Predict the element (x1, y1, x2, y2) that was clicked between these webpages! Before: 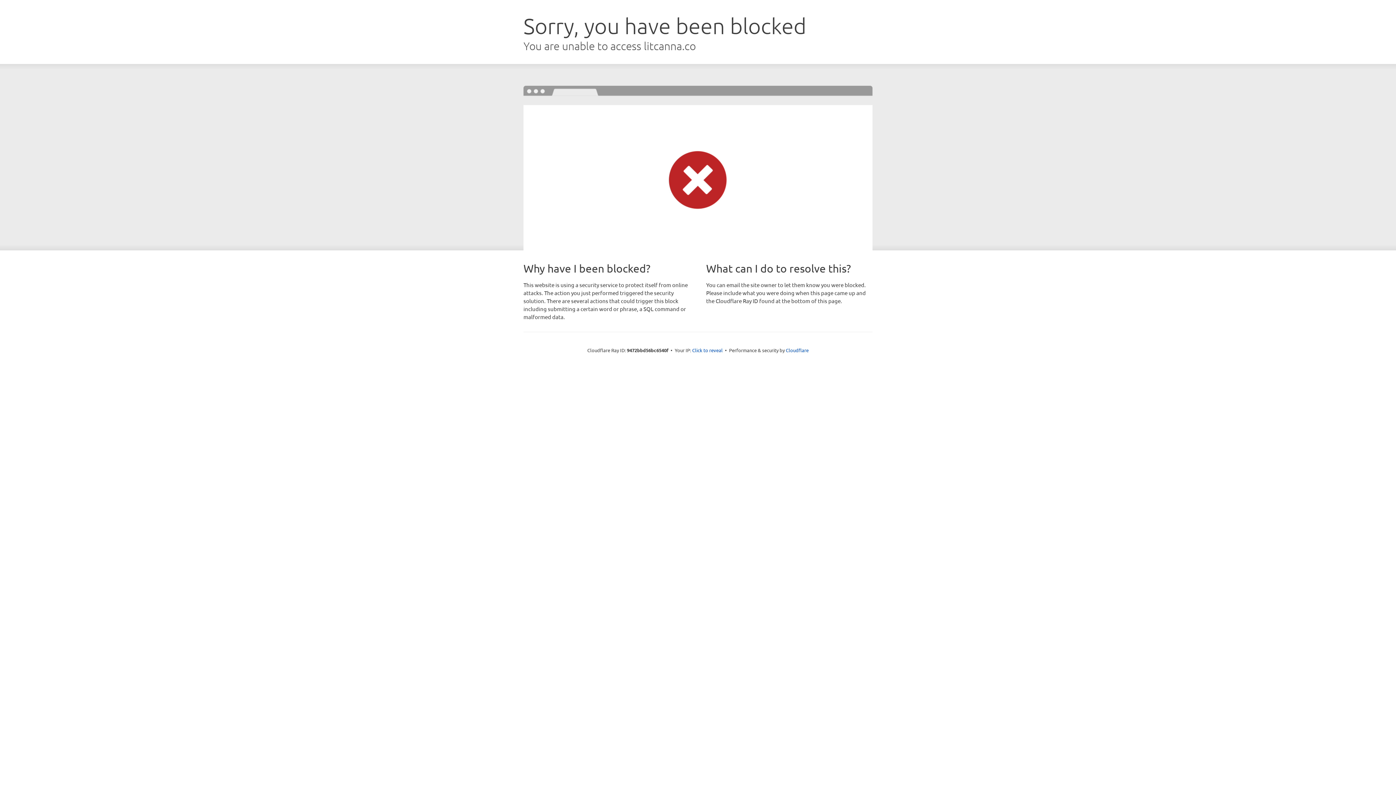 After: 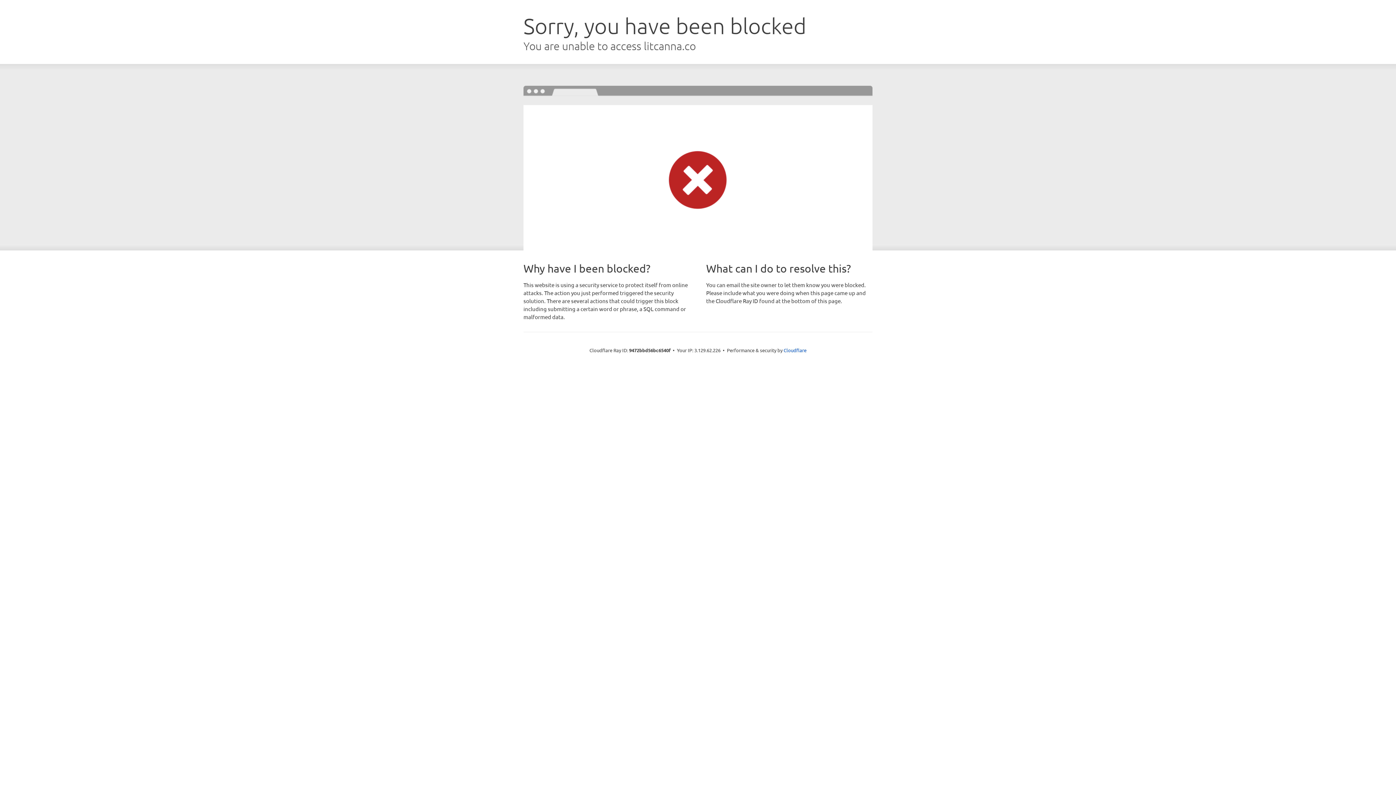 Action: bbox: (692, 346, 722, 353) label: Click to reveal